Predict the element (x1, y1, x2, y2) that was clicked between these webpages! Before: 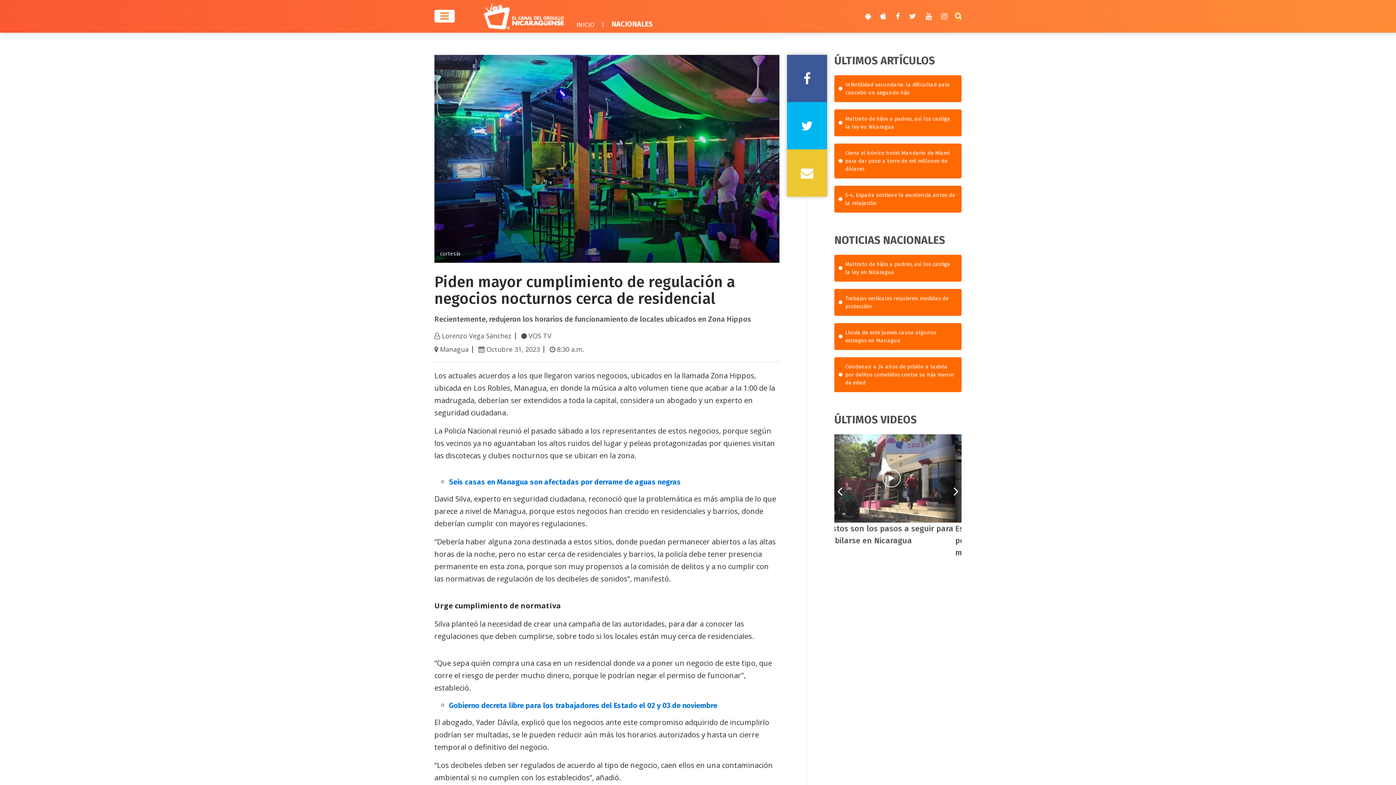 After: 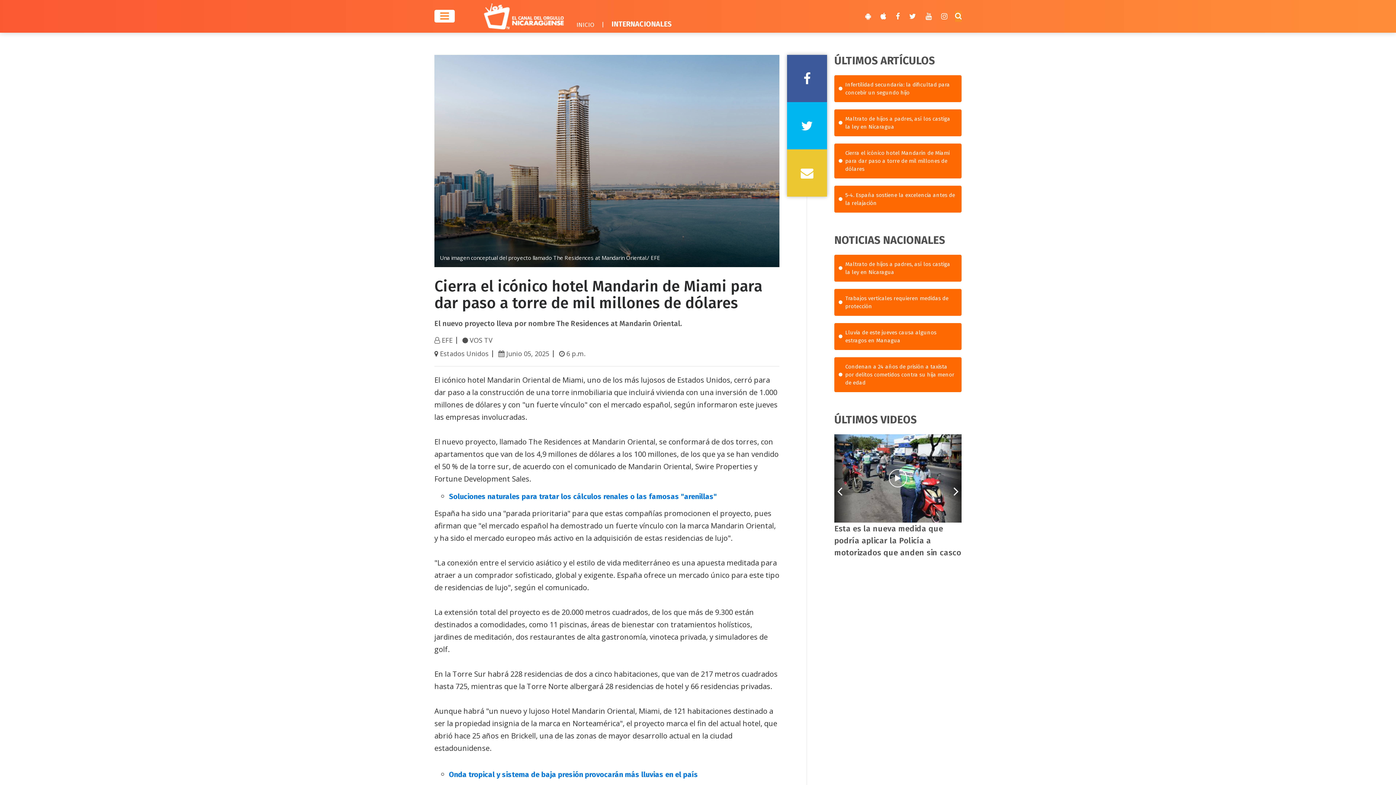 Action: bbox: (834, 143, 961, 178) label: Cierra el icónico hotel Mandarin de Miami para dar paso a torre de mil millones de dólares